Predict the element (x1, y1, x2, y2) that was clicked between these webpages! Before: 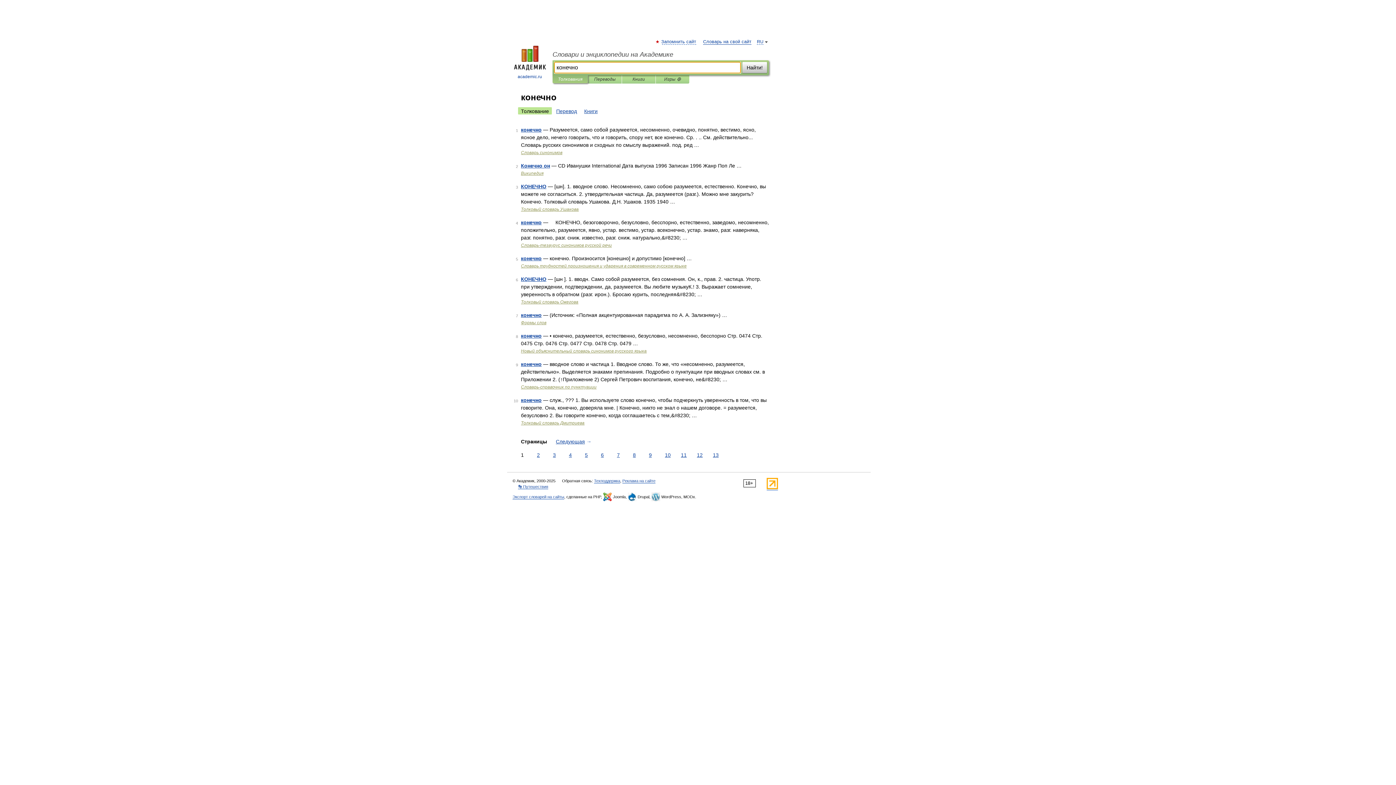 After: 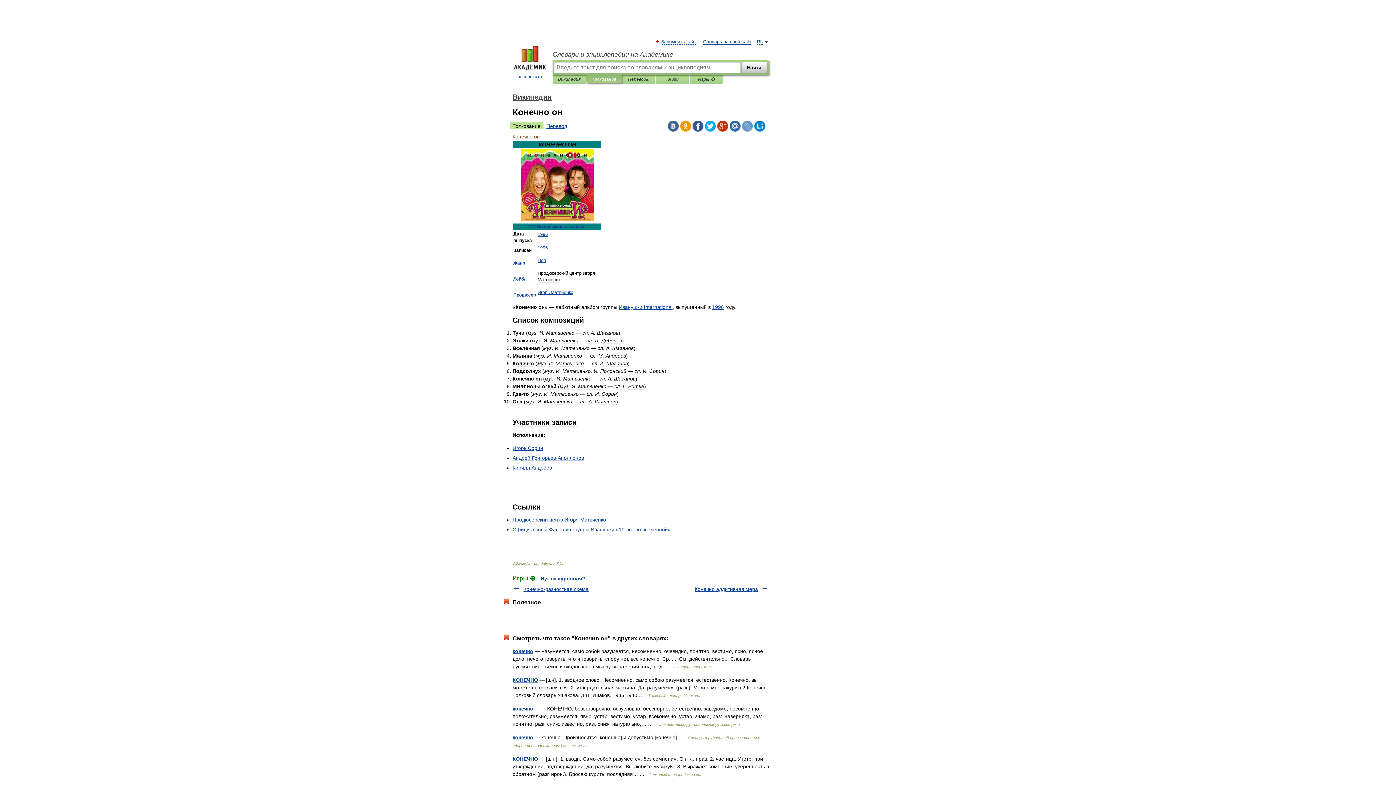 Action: label: Конечно он bbox: (521, 162, 550, 168)